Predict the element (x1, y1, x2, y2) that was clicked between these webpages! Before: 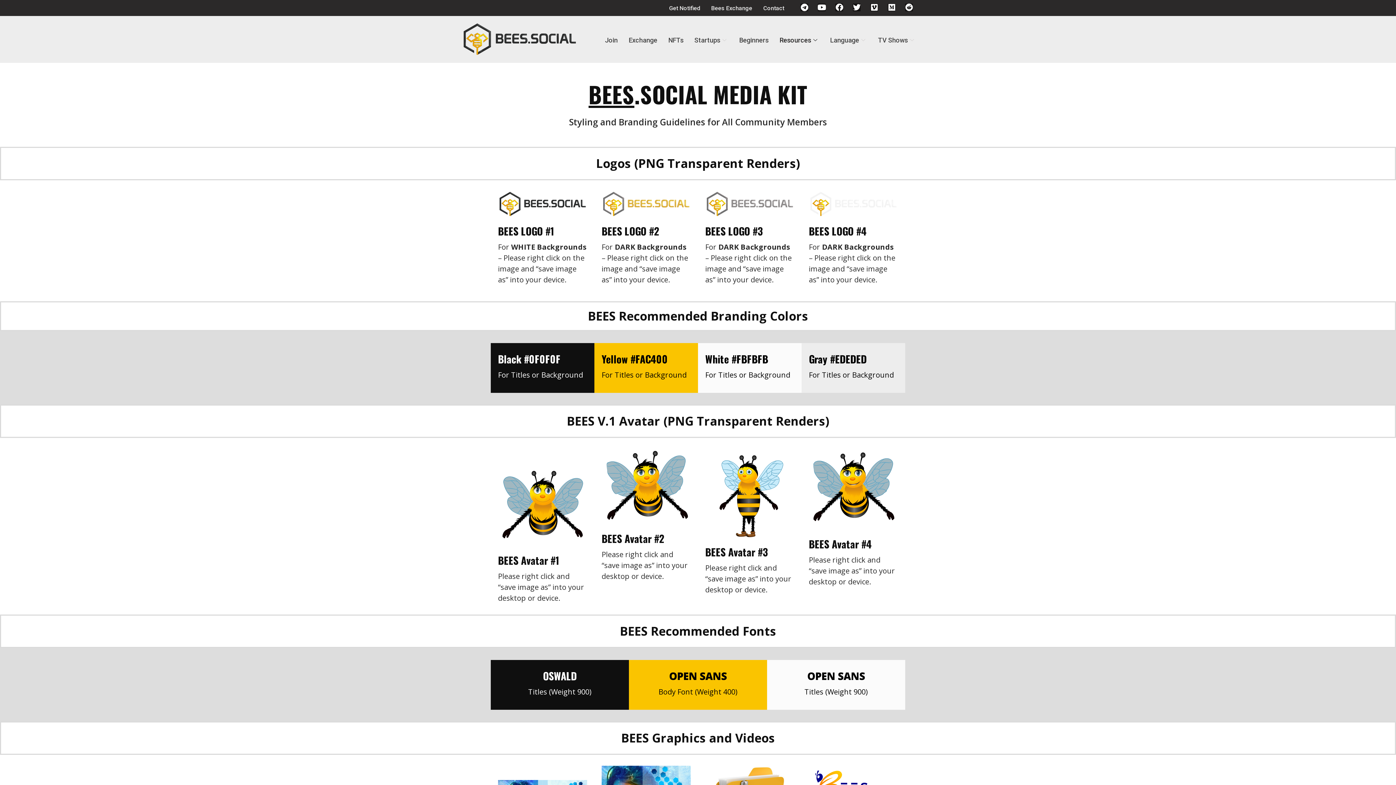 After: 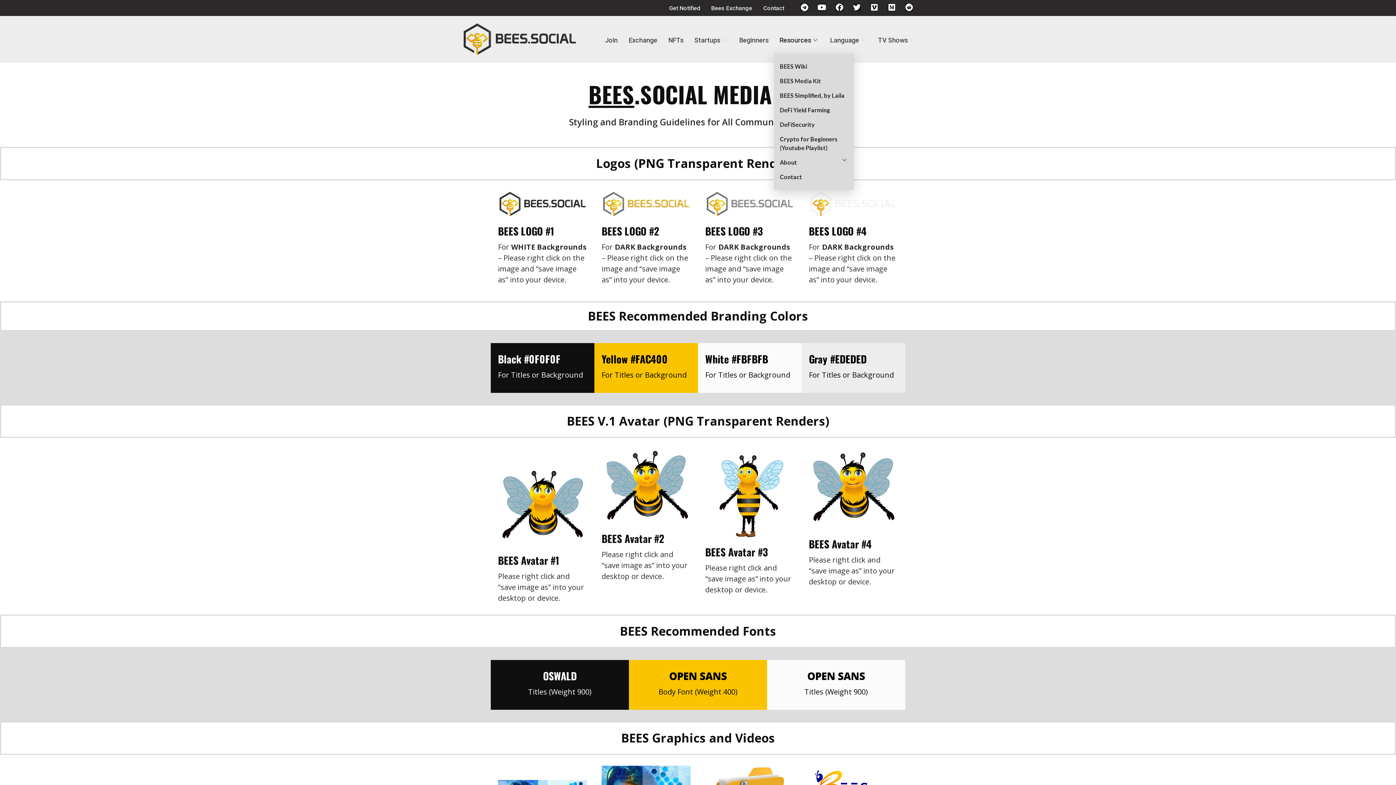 Action: bbox: (774, 26, 824, 53) label: Resources